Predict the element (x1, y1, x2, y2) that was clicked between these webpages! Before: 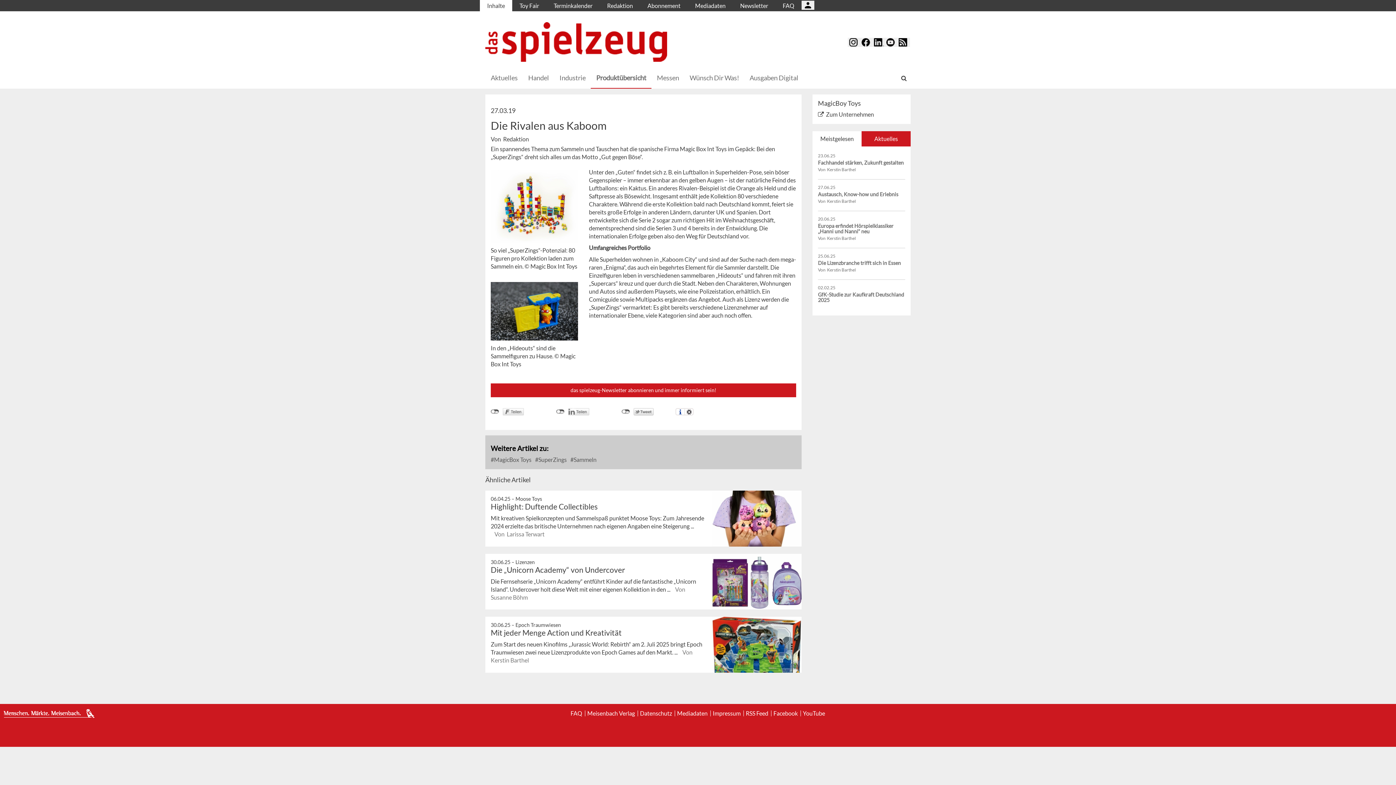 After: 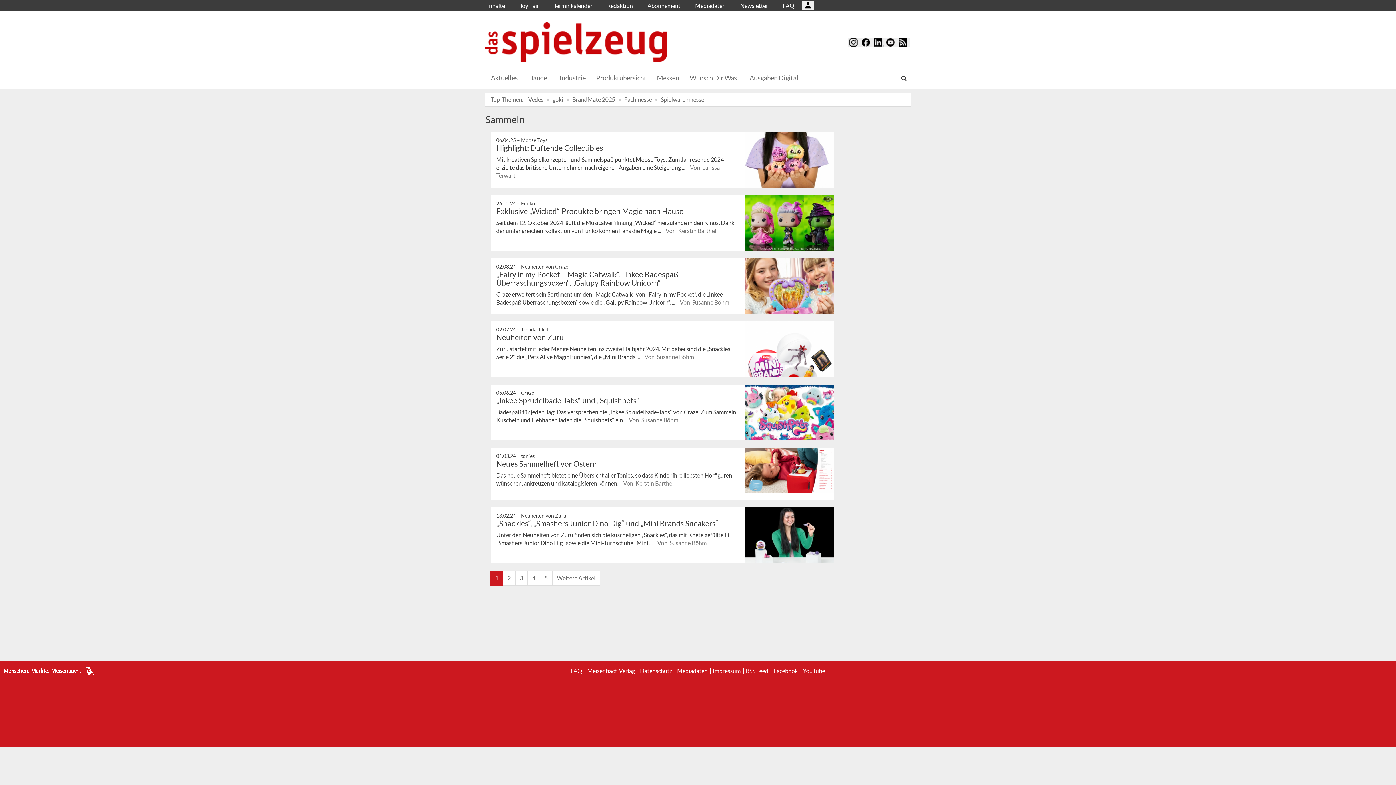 Action: bbox: (570, 456, 596, 463) label:  Sammeln